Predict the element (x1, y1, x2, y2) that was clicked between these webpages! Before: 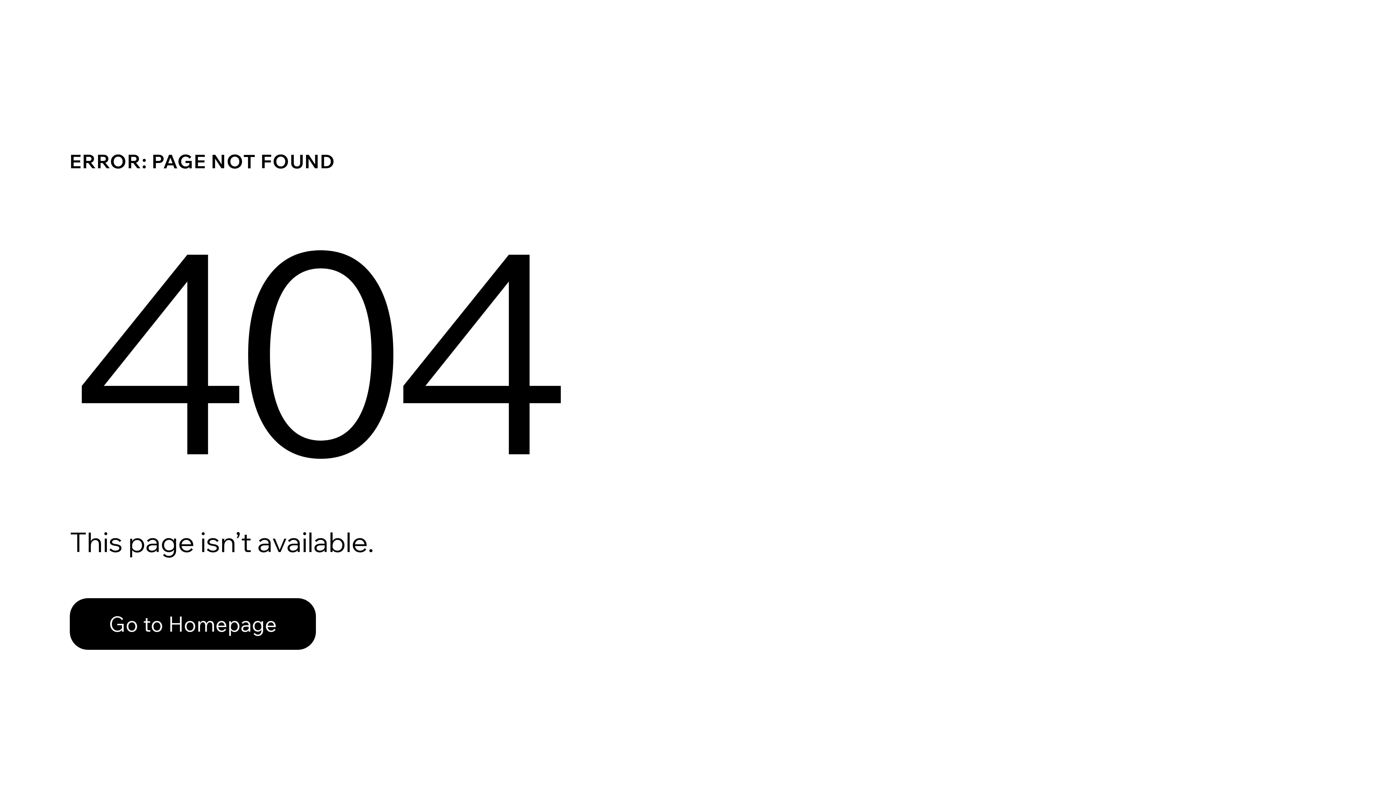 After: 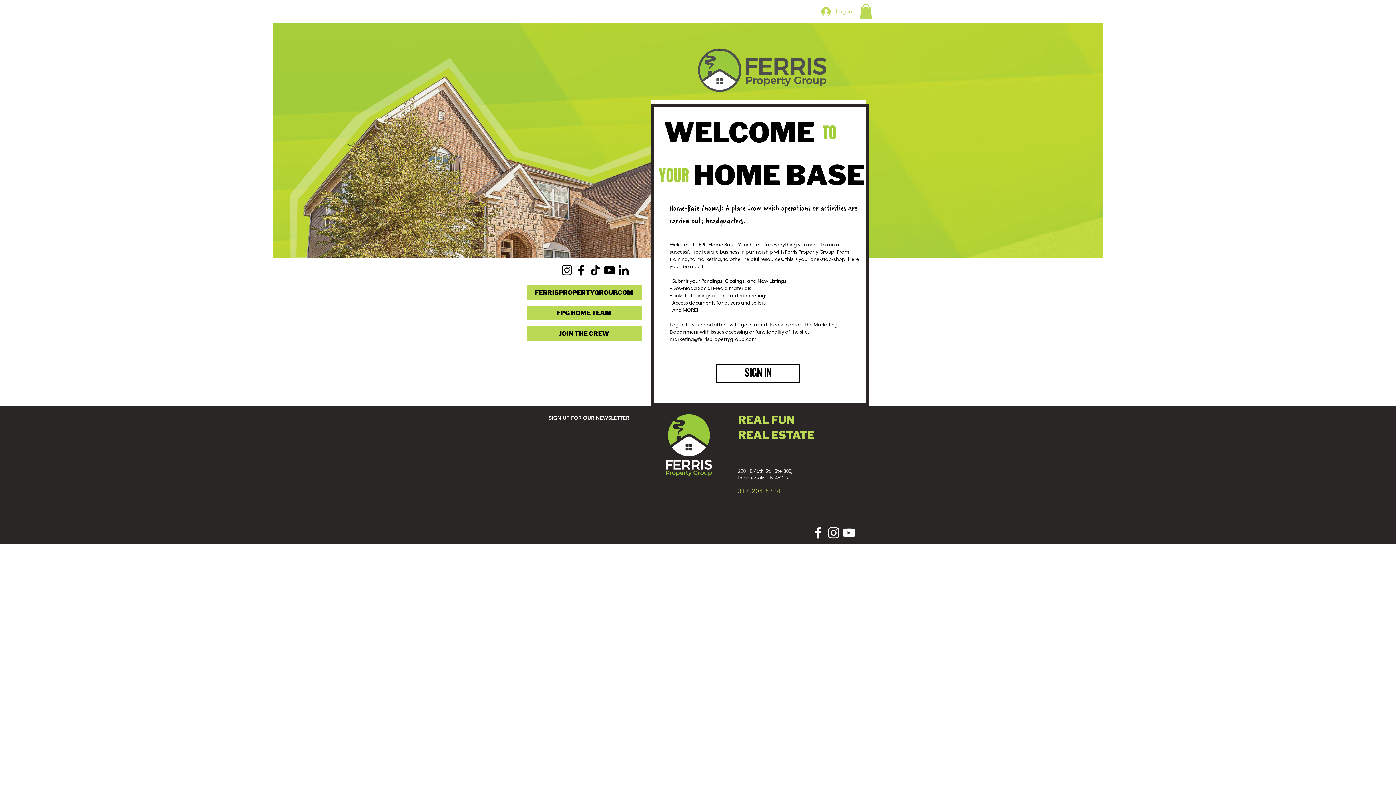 Action: label: Go to Homepage bbox: (69, 582, 768, 659)